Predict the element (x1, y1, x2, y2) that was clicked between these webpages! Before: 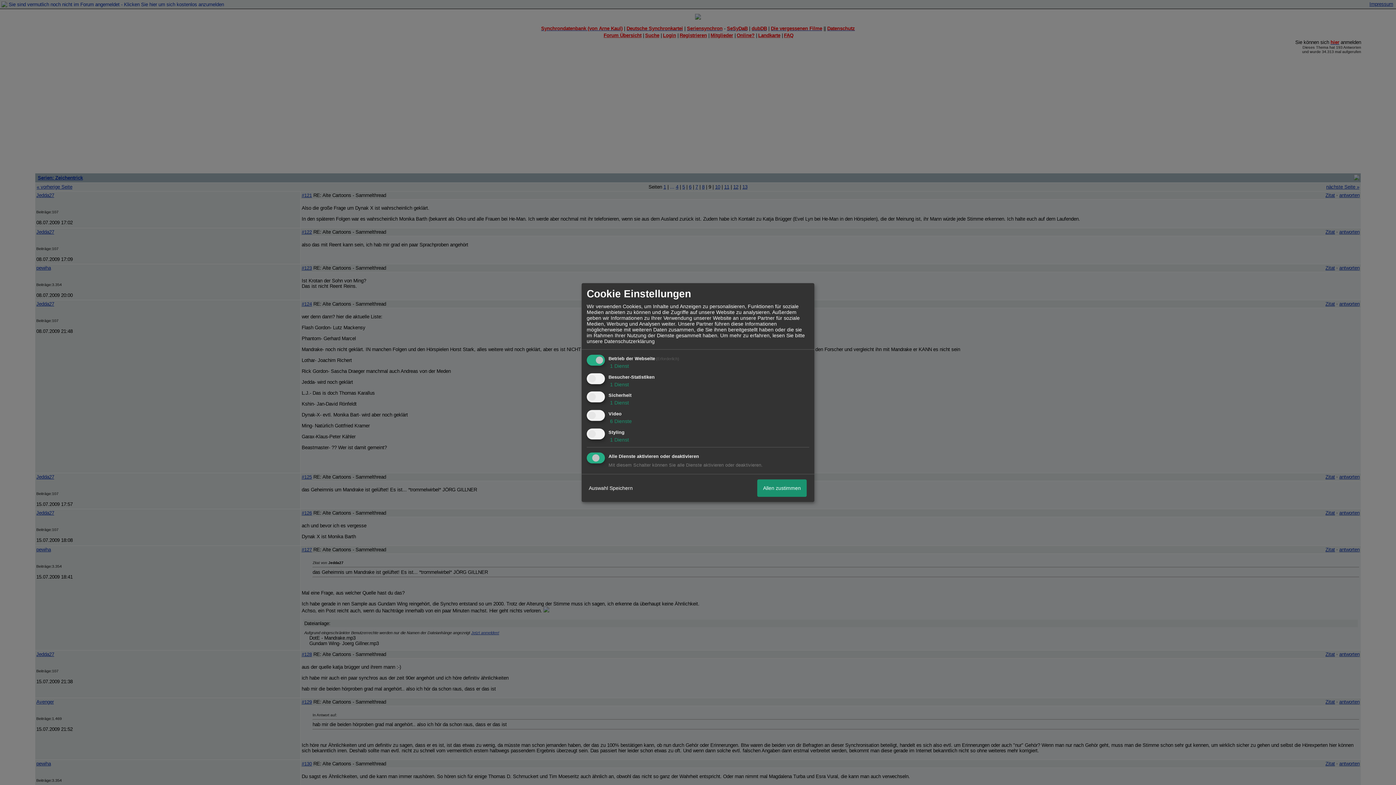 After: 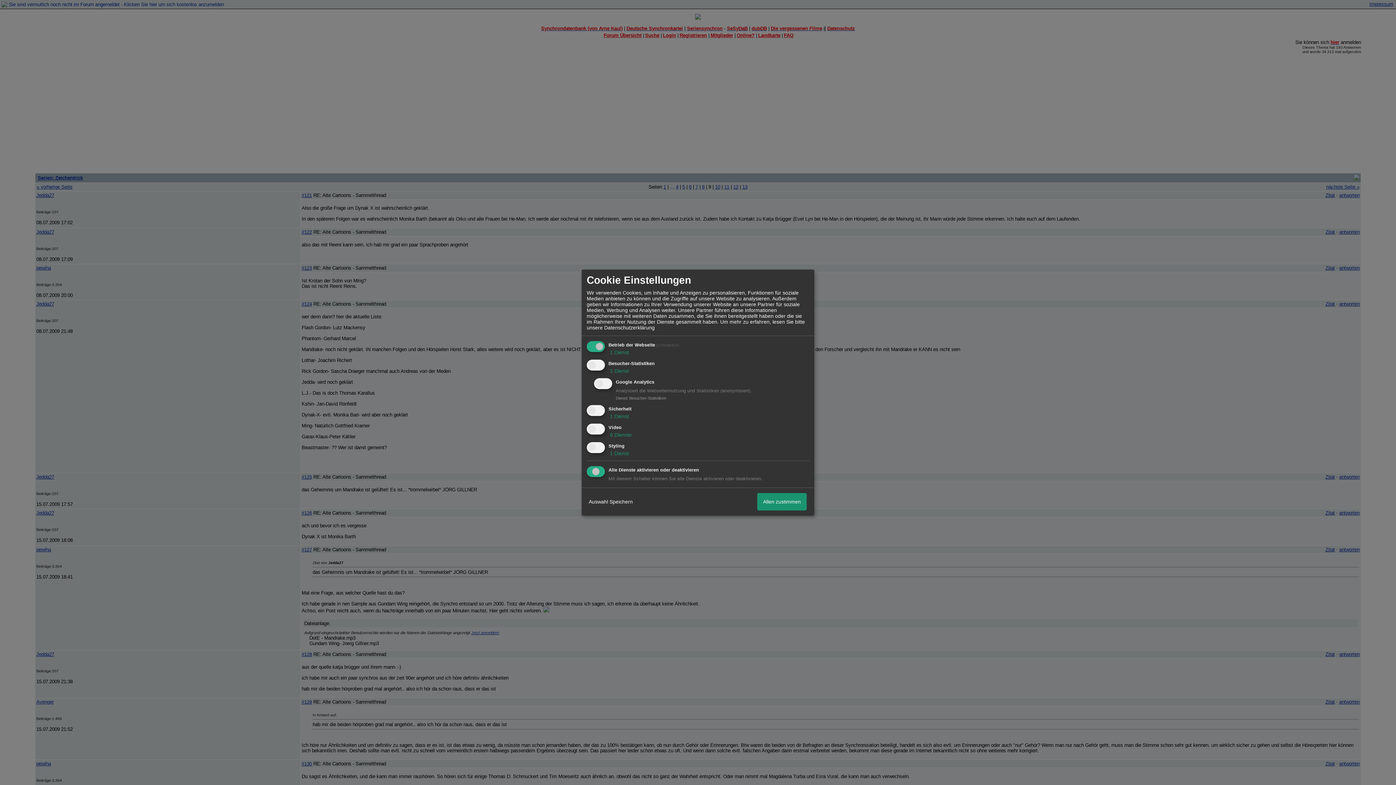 Action: label:  1 Dienst bbox: (608, 381, 629, 387)